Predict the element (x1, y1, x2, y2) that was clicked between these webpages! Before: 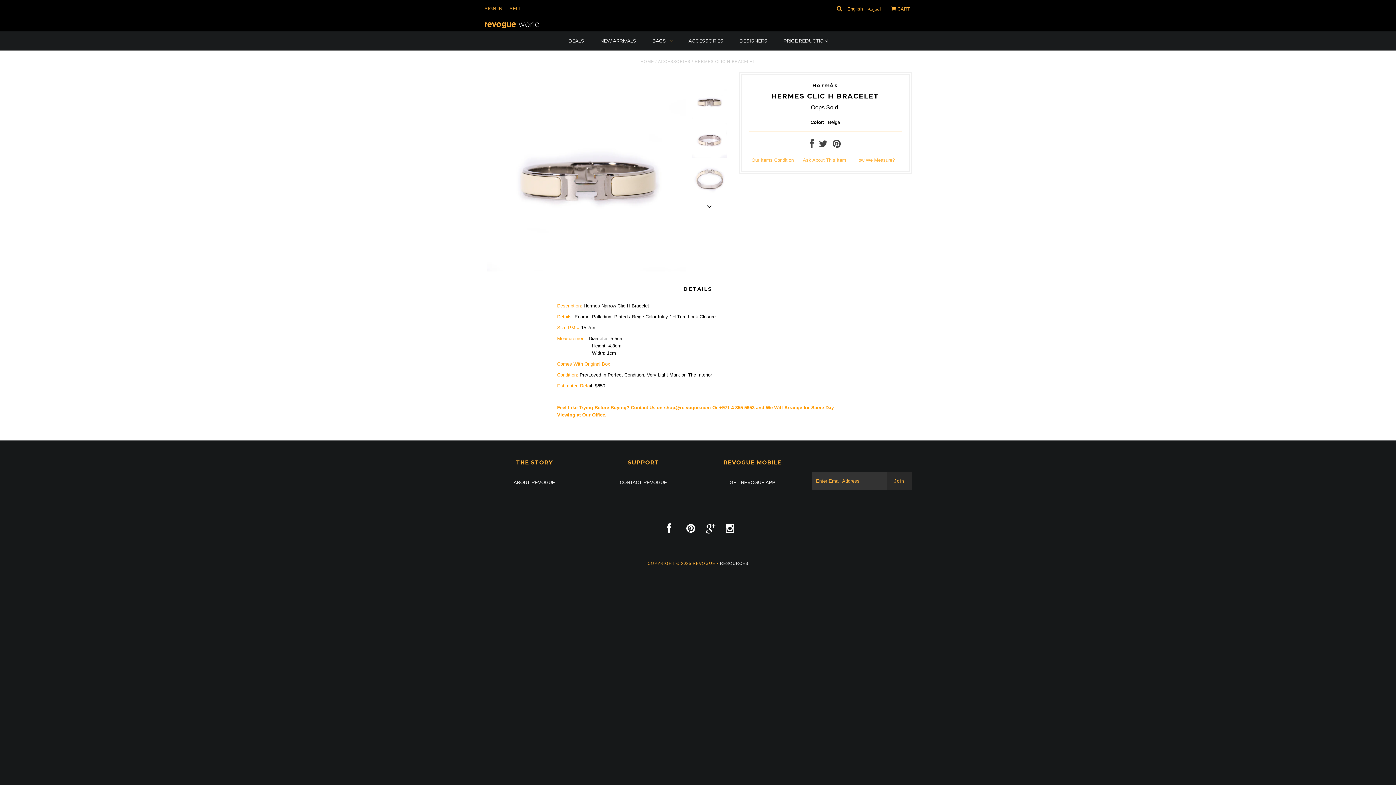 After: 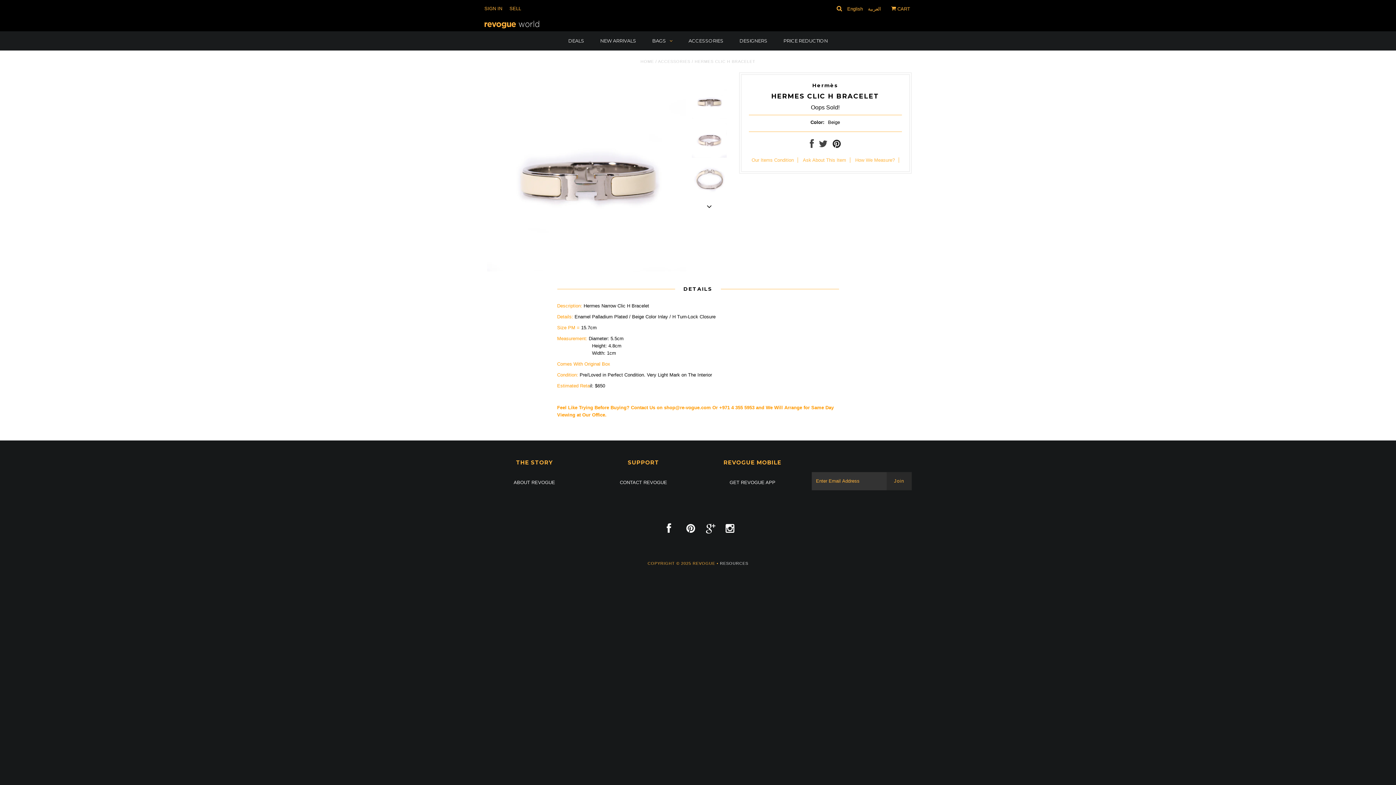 Action: bbox: (832, 142, 840, 148)